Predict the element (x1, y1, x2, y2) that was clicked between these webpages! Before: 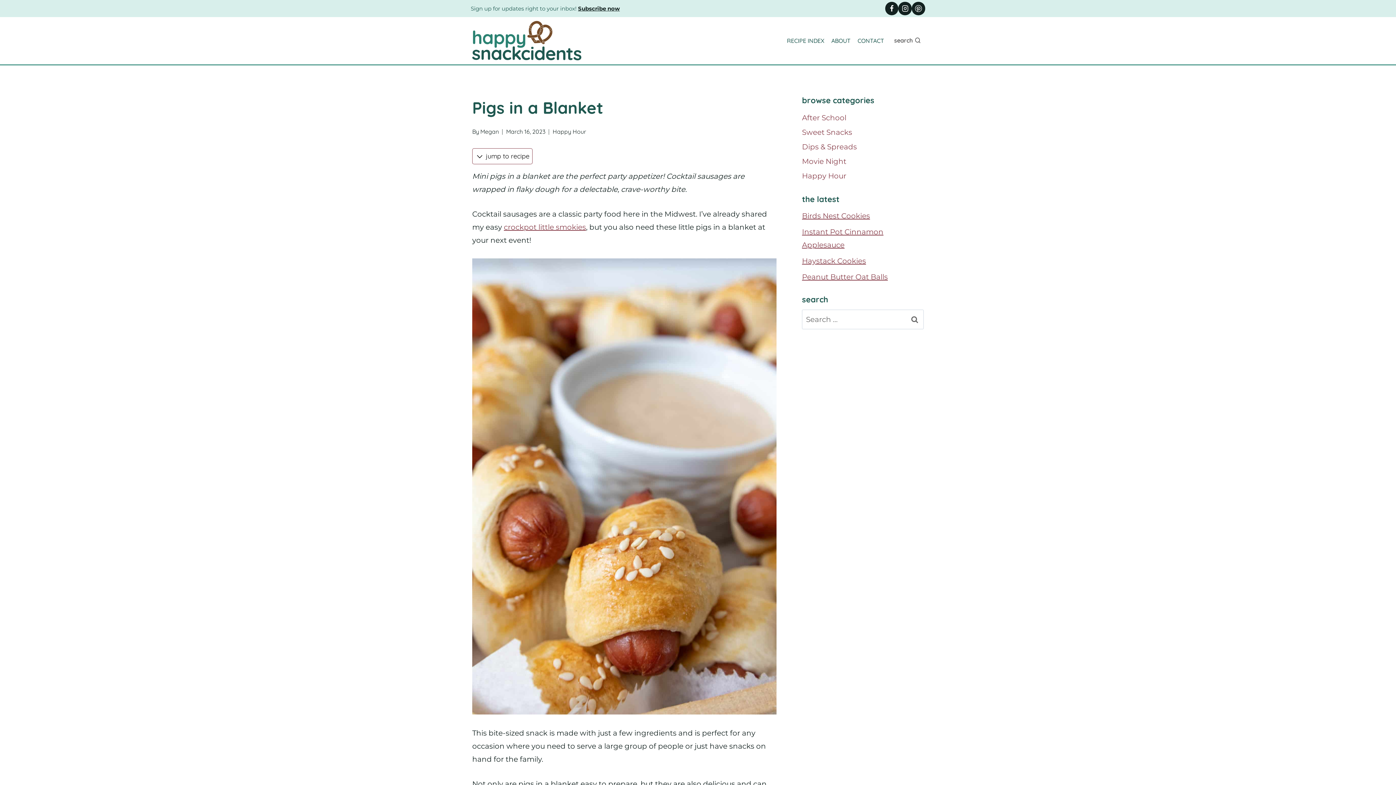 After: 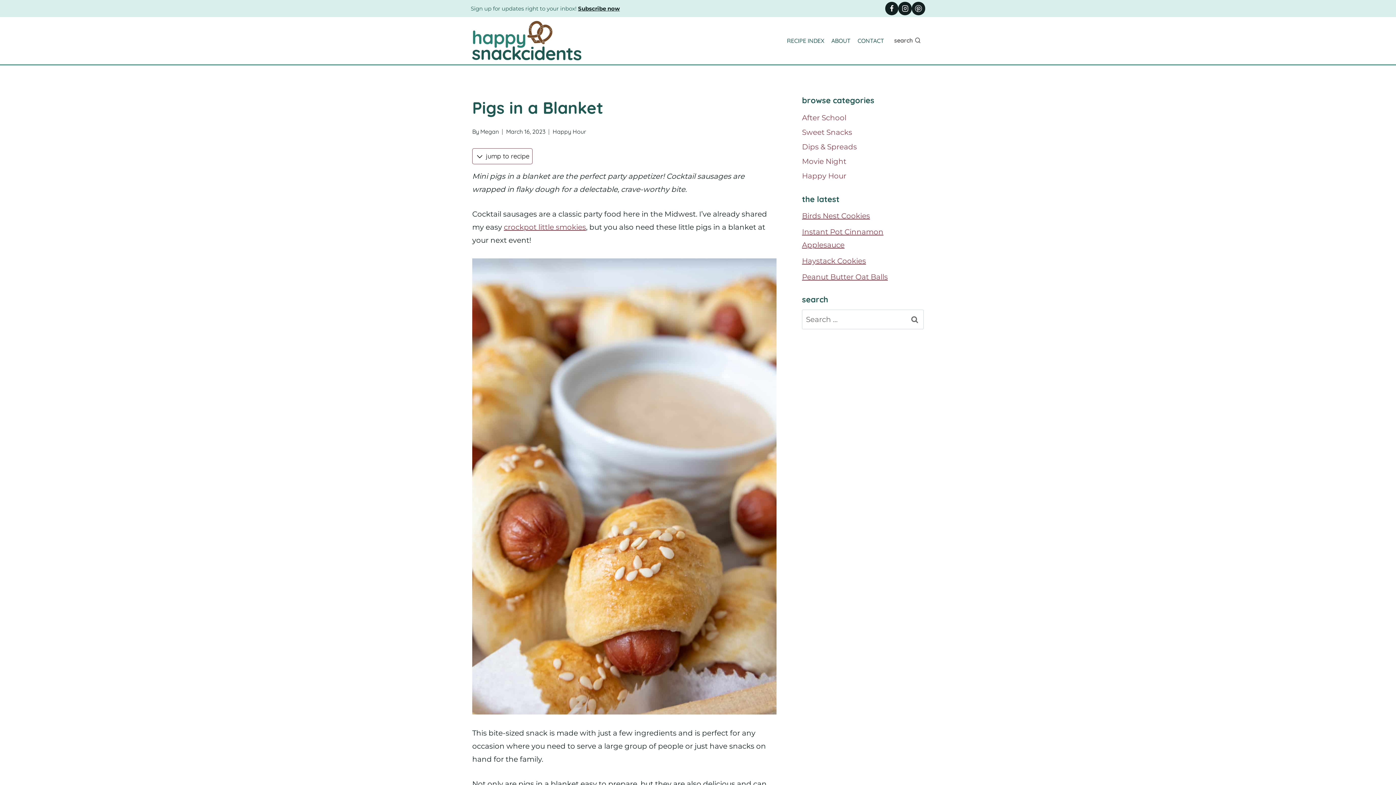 Action: label: Instagram bbox: (898, 1, 912, 15)